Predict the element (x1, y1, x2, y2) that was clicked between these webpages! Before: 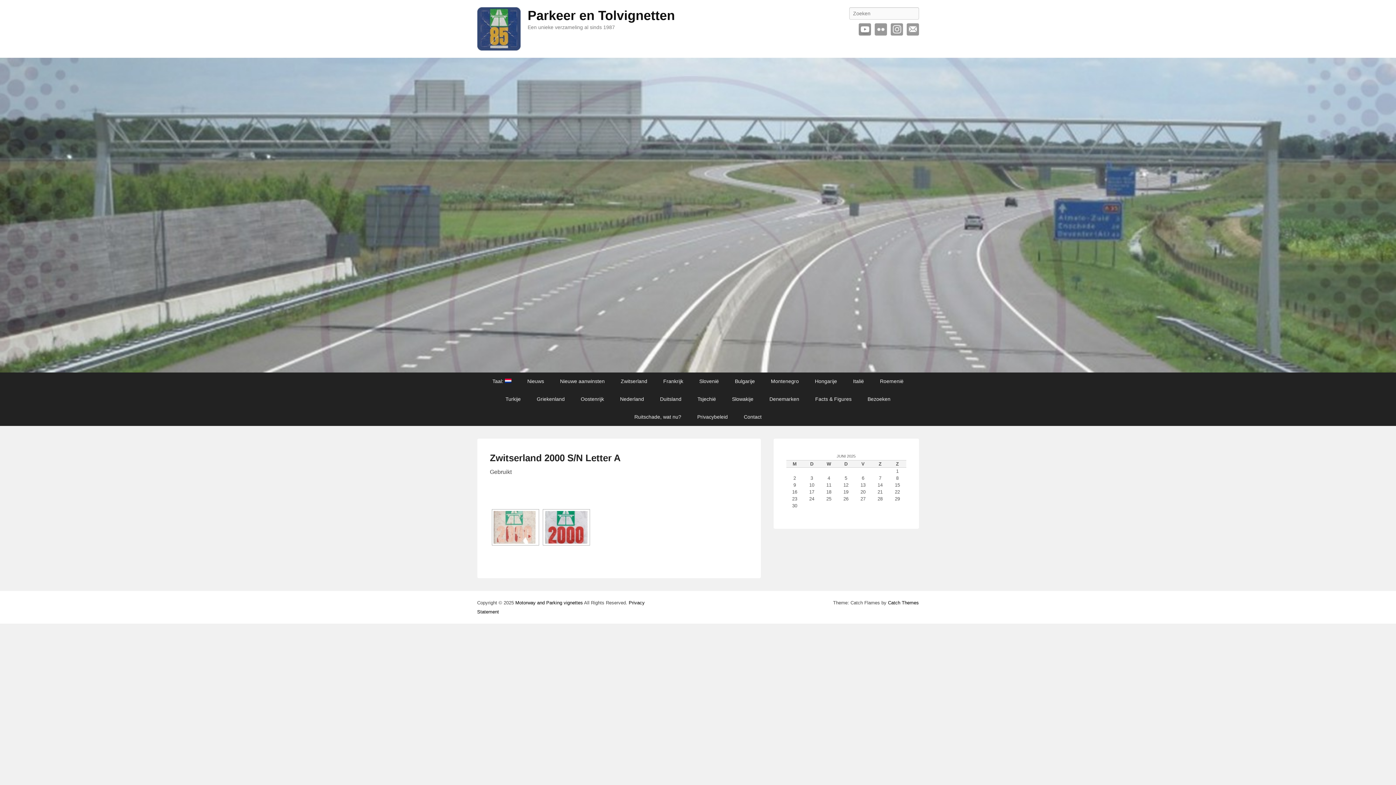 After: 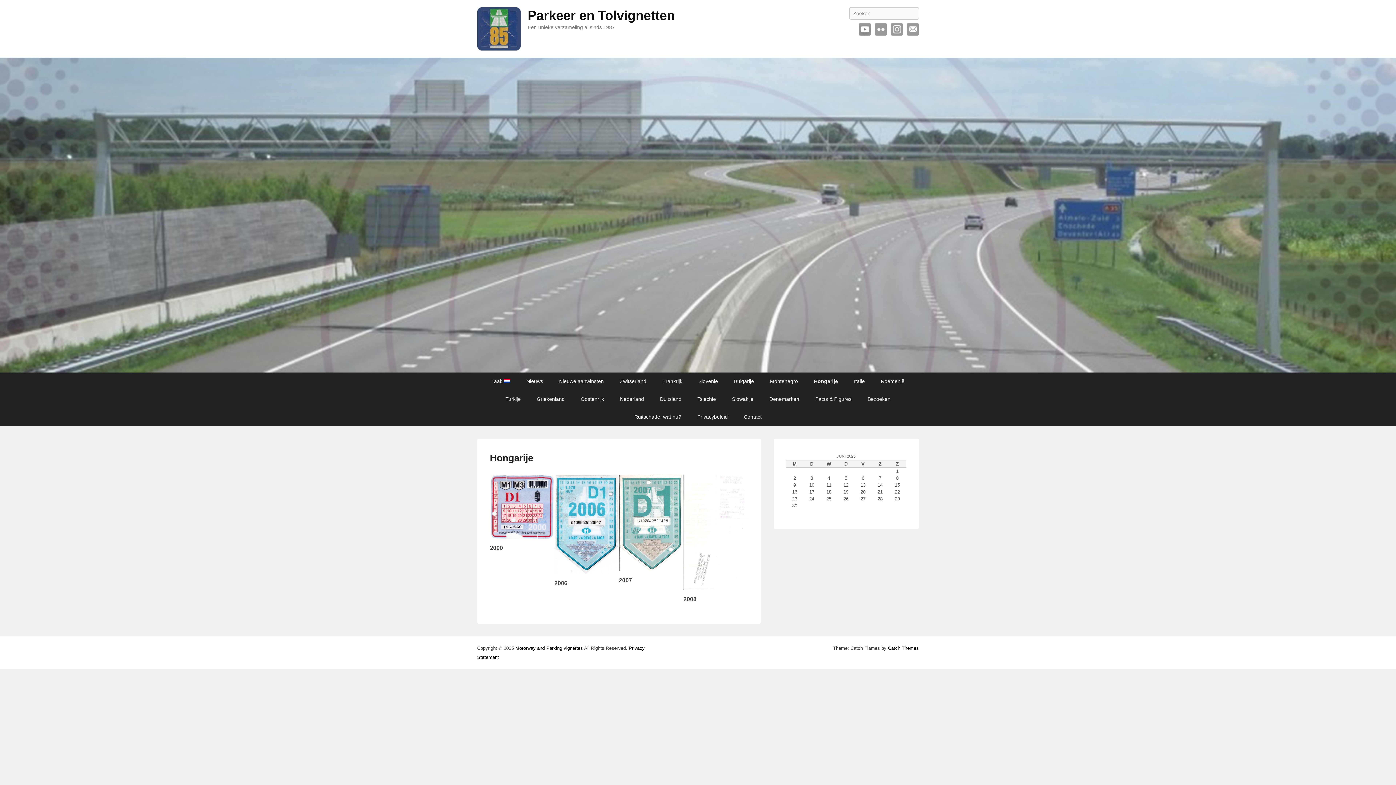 Action: bbox: (807, 372, 844, 390) label: Hongarije